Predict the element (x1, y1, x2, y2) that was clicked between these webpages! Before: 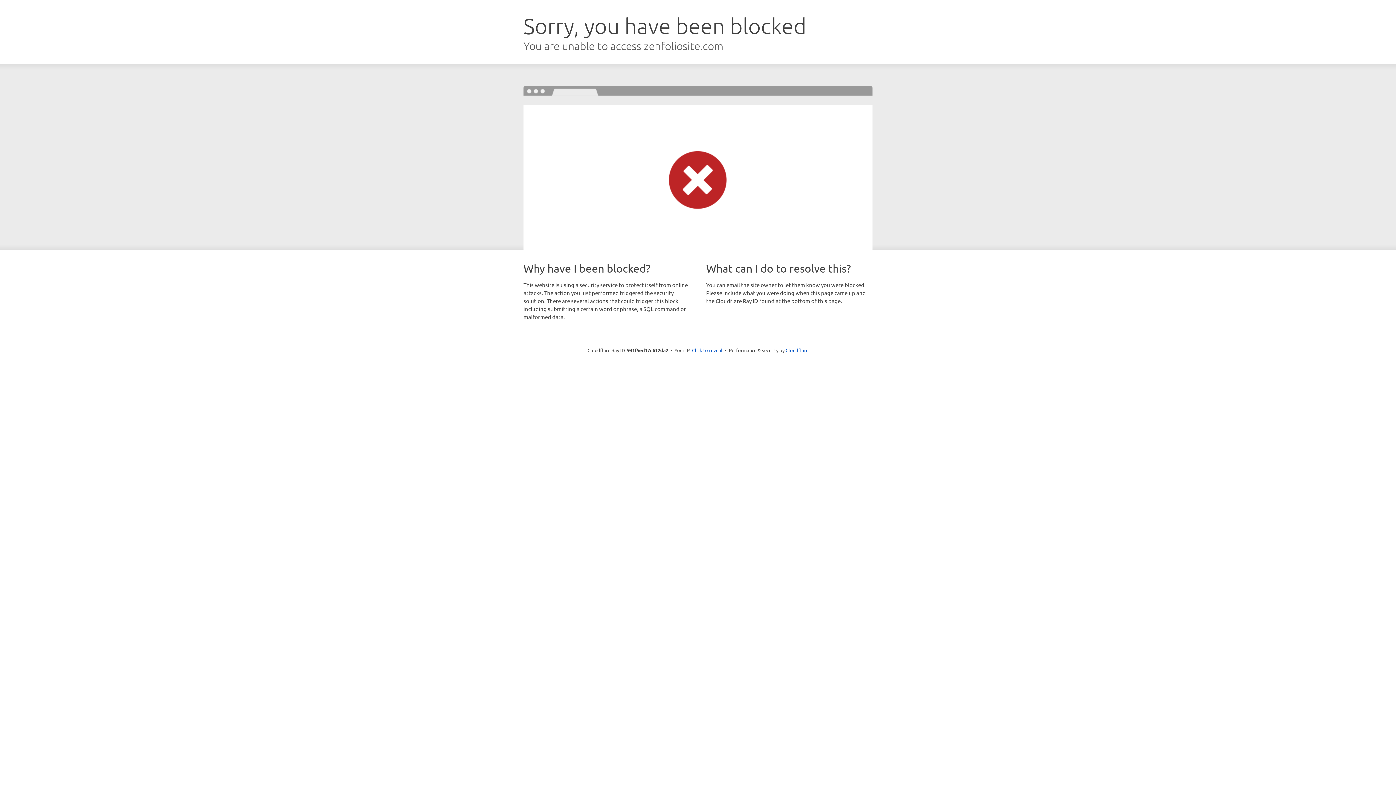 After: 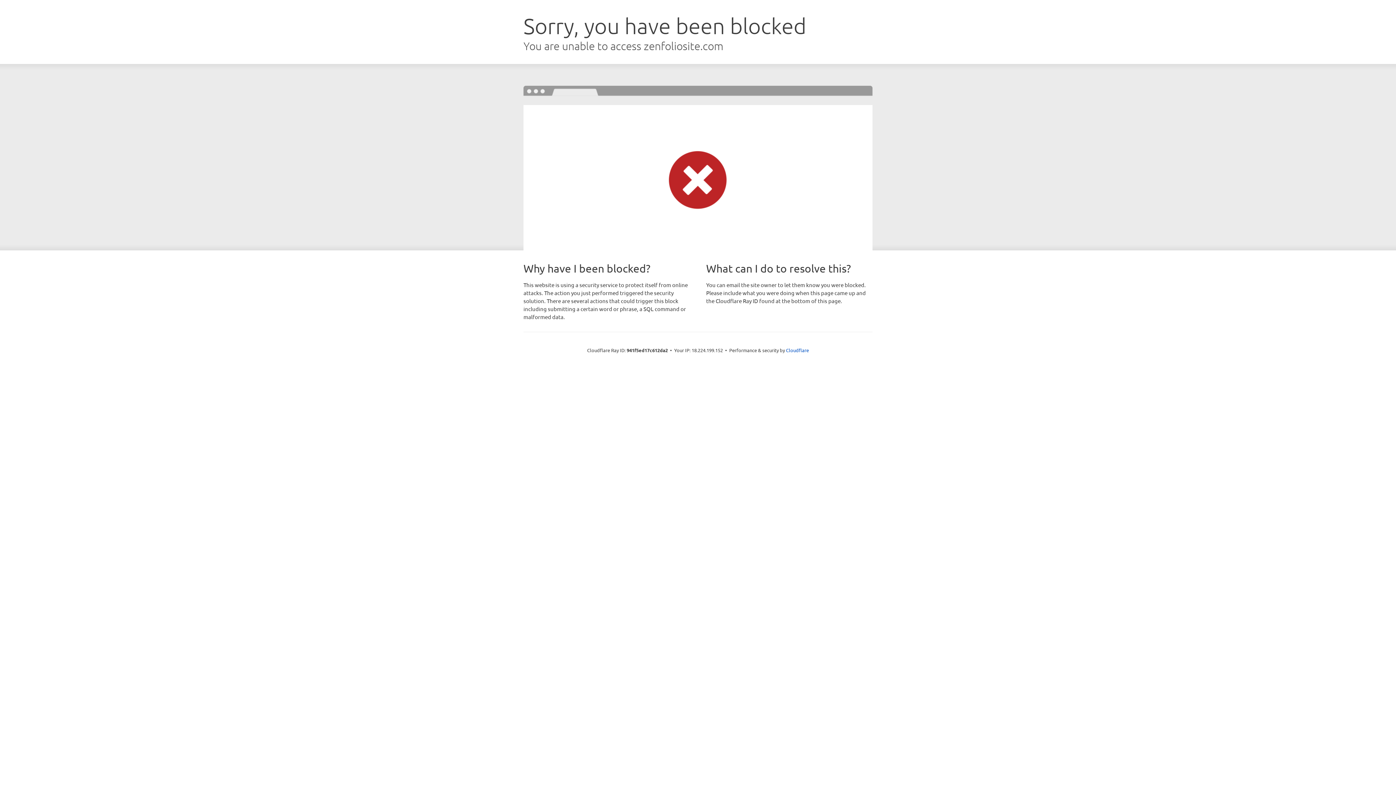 Action: bbox: (692, 346, 722, 353) label: Click to reveal